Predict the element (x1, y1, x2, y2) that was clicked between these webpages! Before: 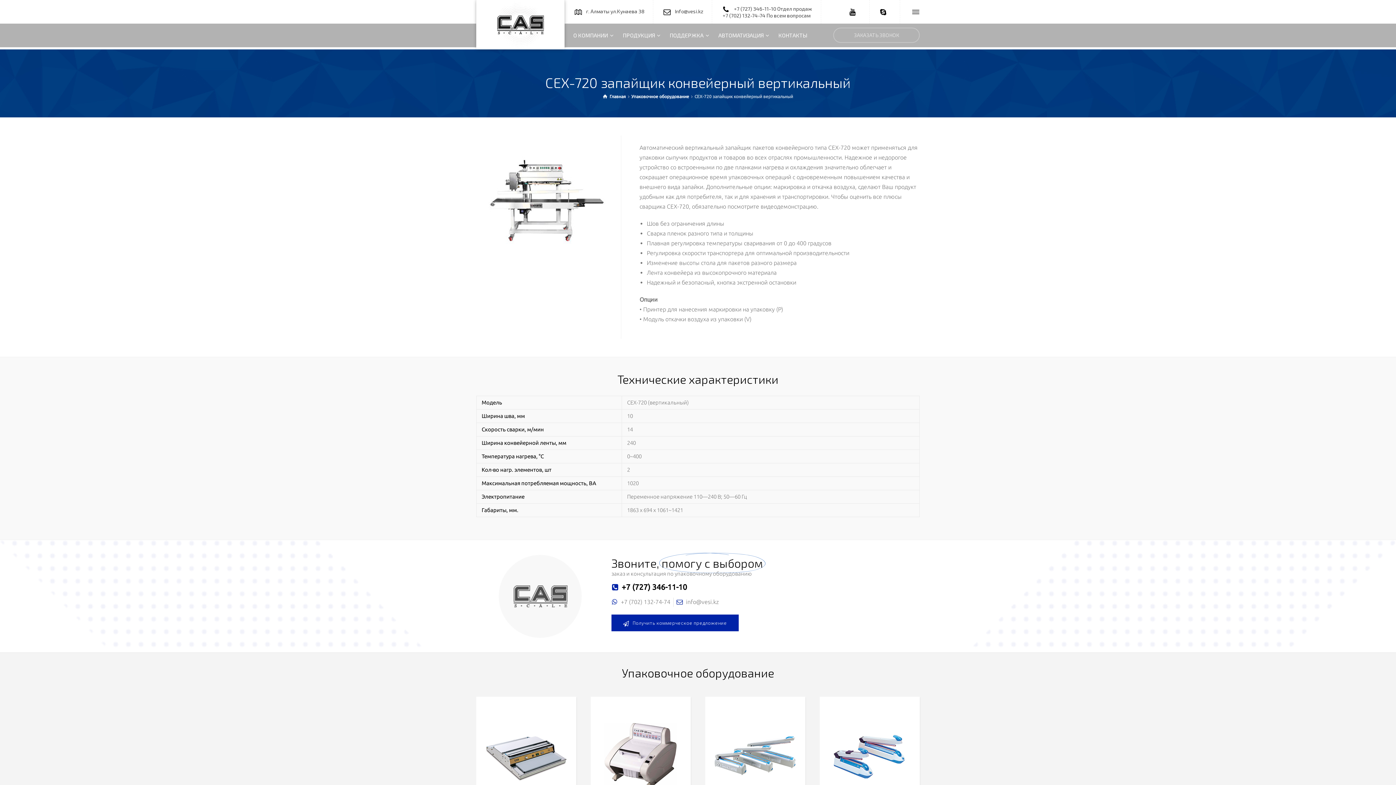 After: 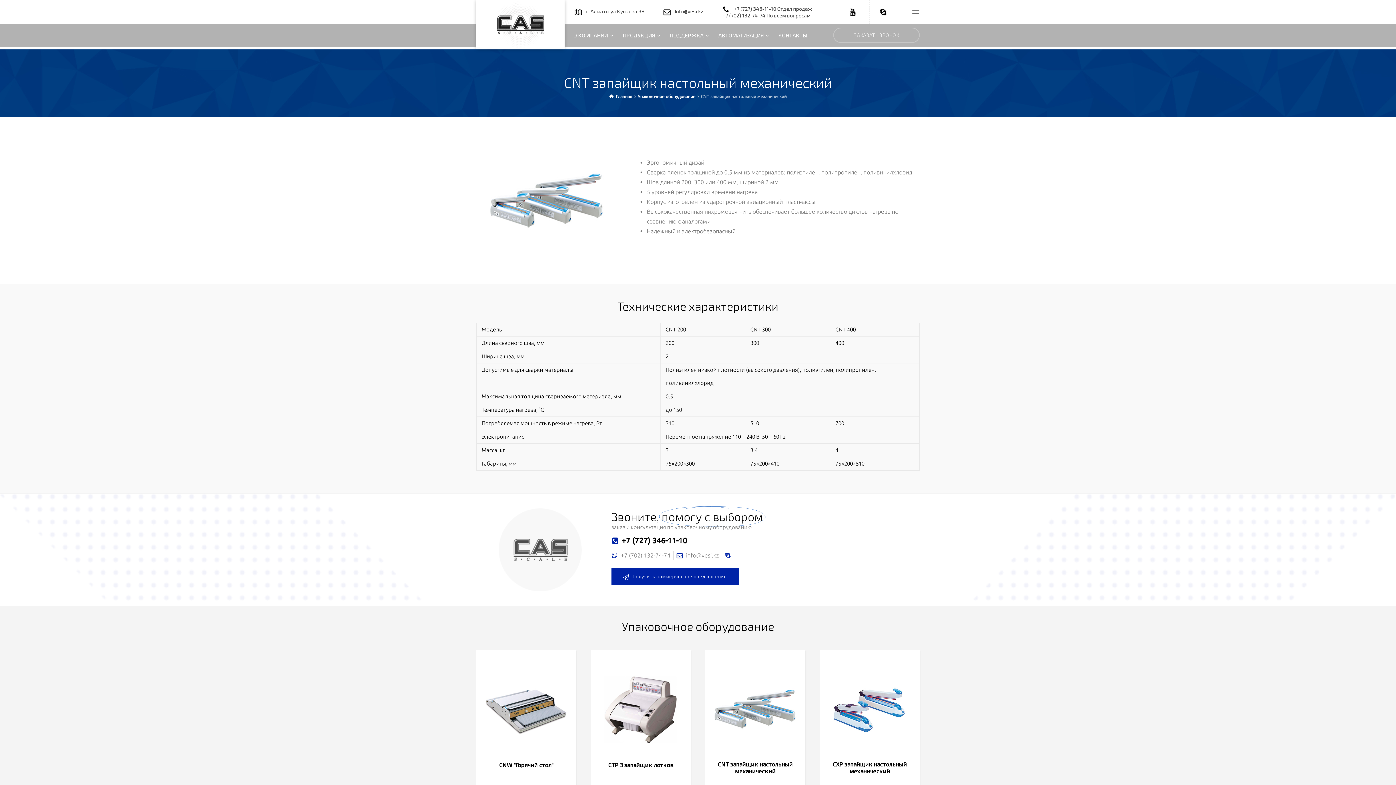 Action: bbox: (712, 711, 798, 800)